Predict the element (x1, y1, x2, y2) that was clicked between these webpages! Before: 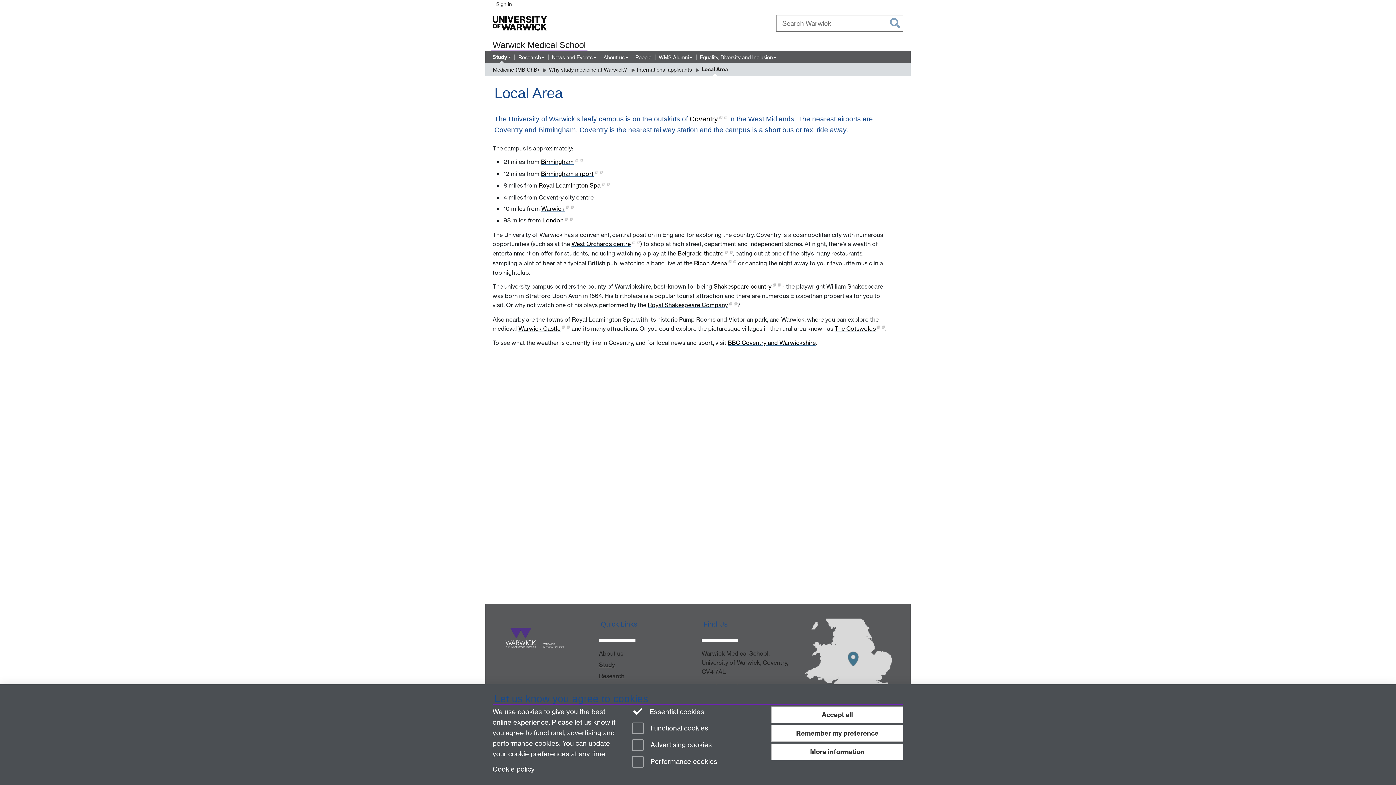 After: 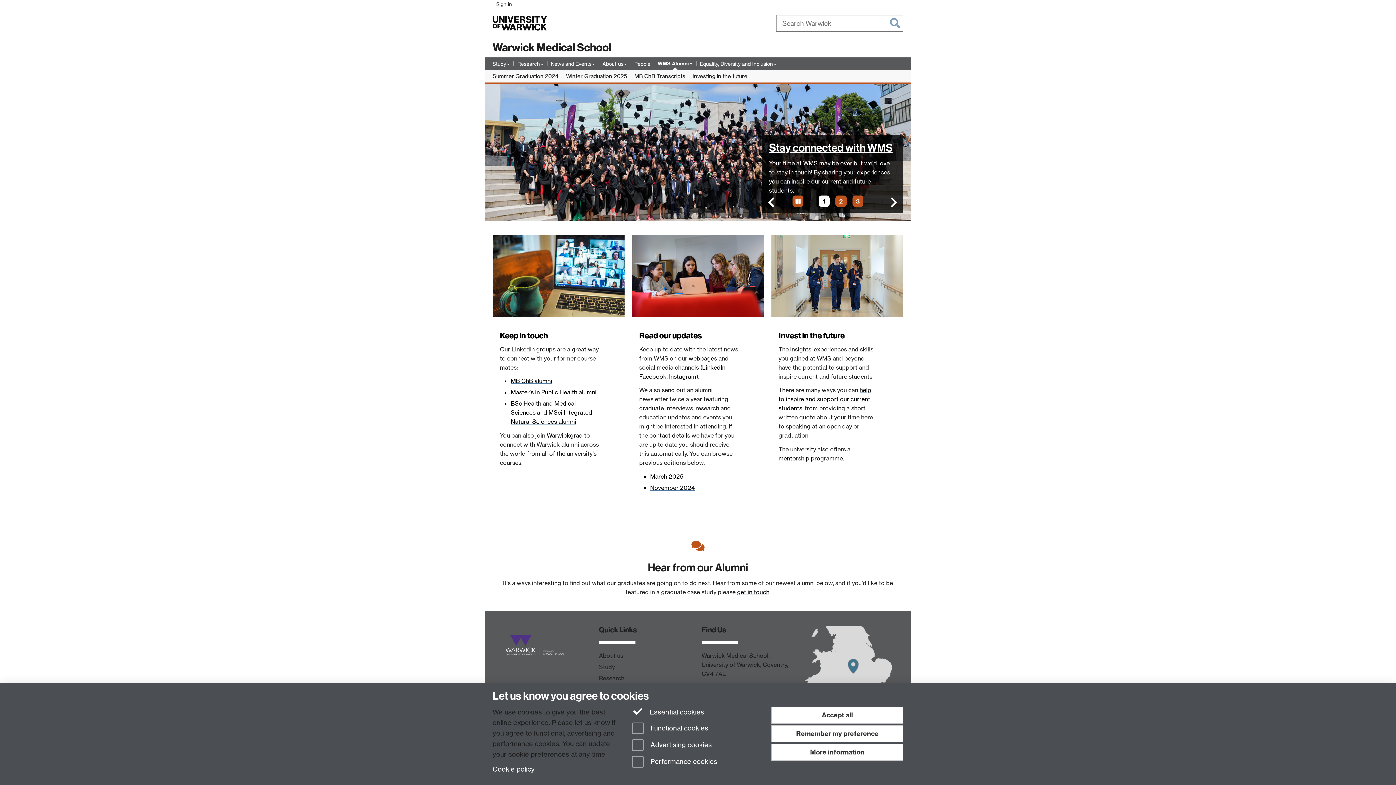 Action: bbox: (658, 52, 692, 61) label: WMS Alumni